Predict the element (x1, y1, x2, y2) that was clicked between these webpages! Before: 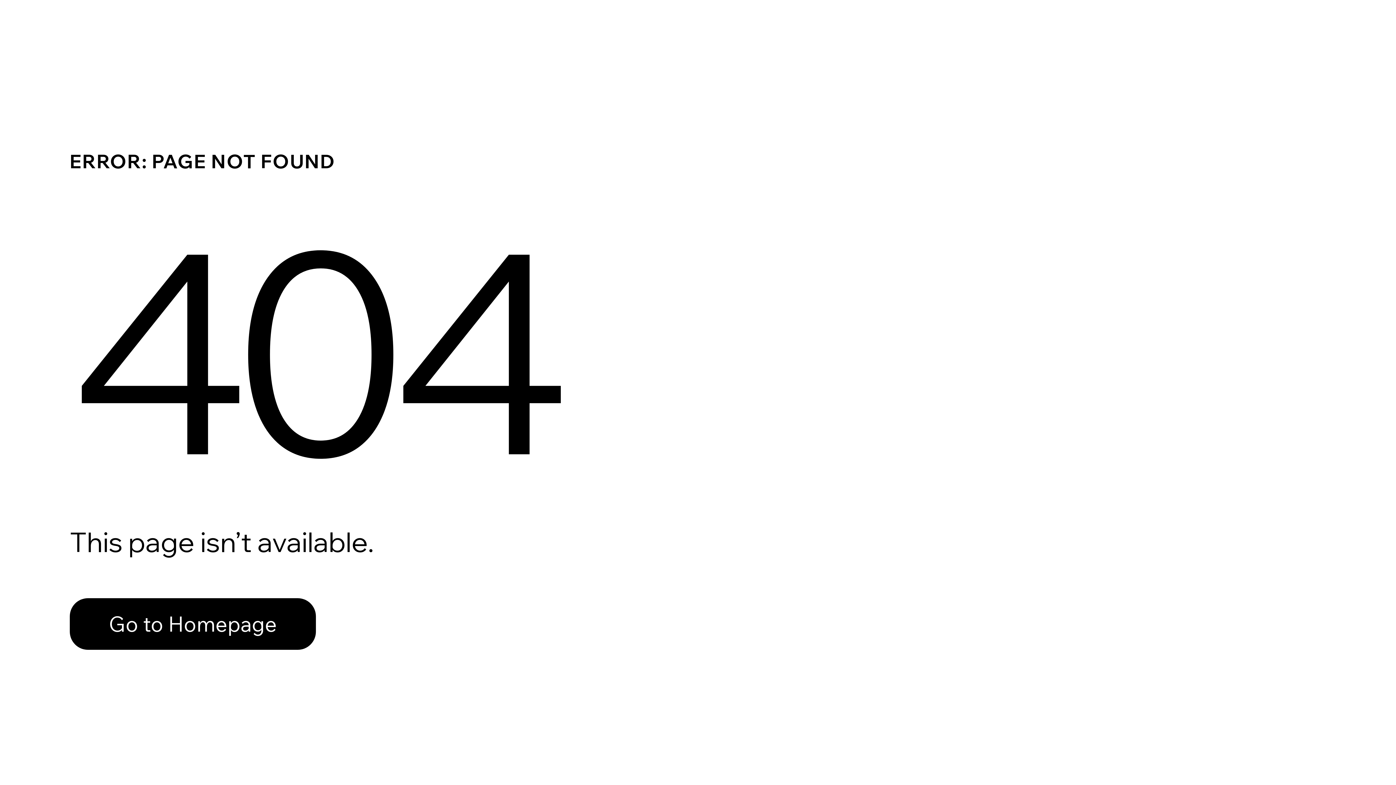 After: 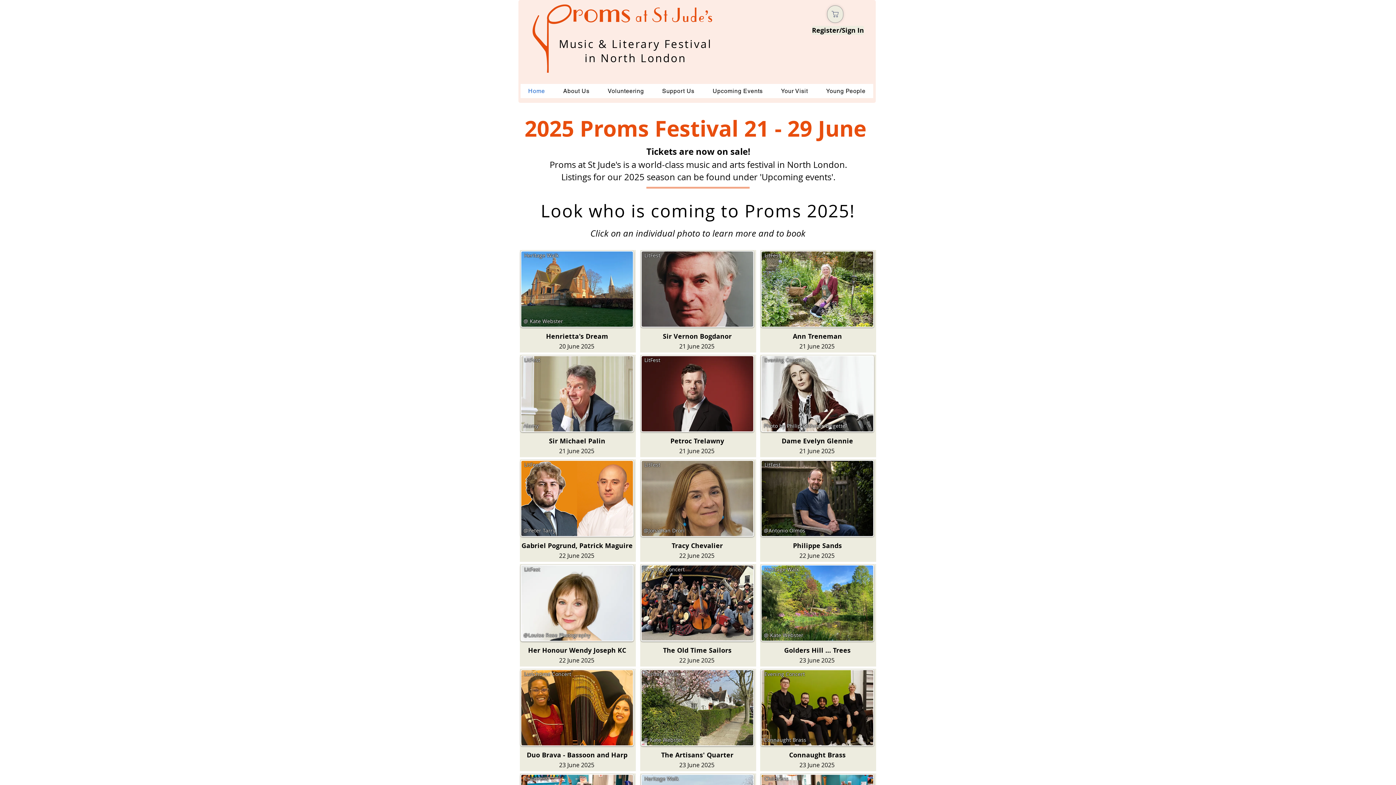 Action: label: Go to Homepage bbox: (69, 582, 768, 659)